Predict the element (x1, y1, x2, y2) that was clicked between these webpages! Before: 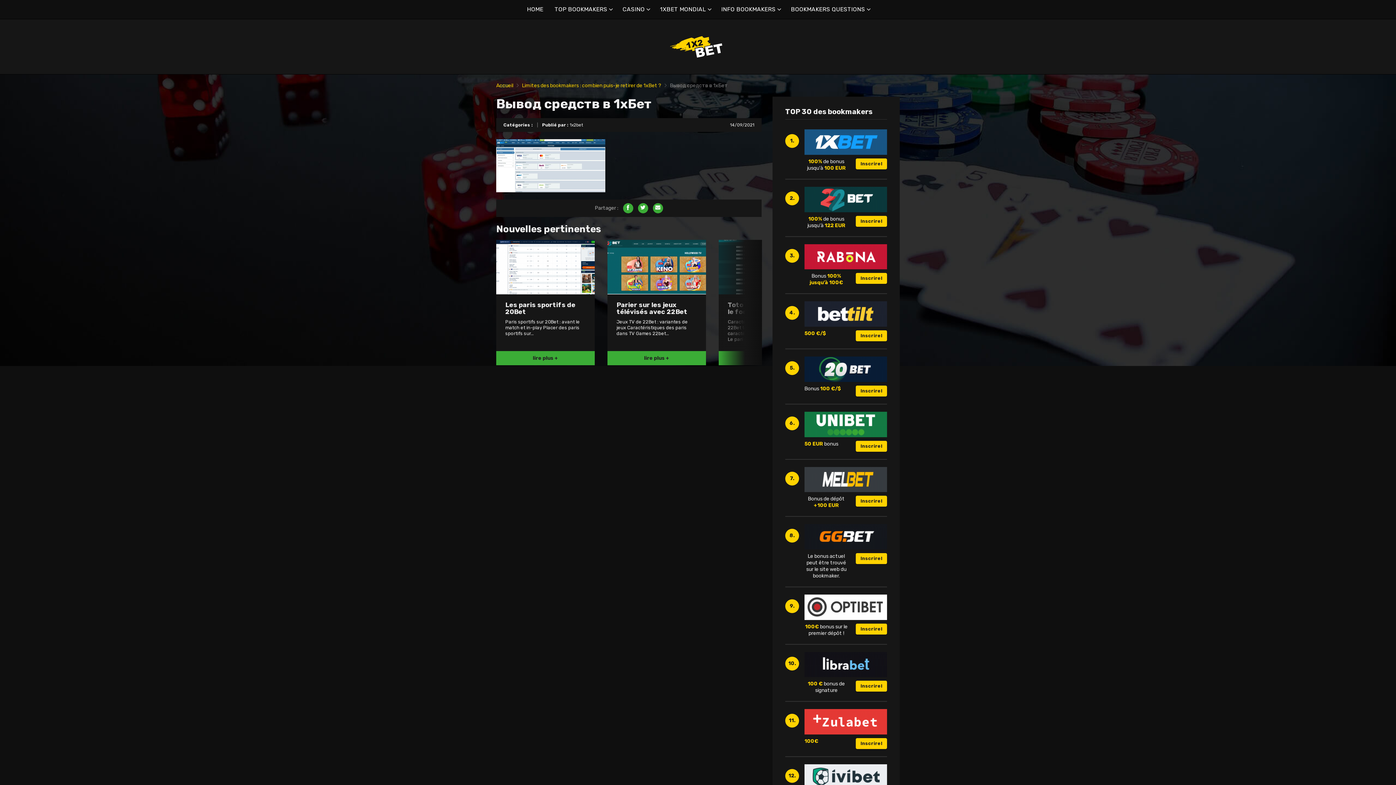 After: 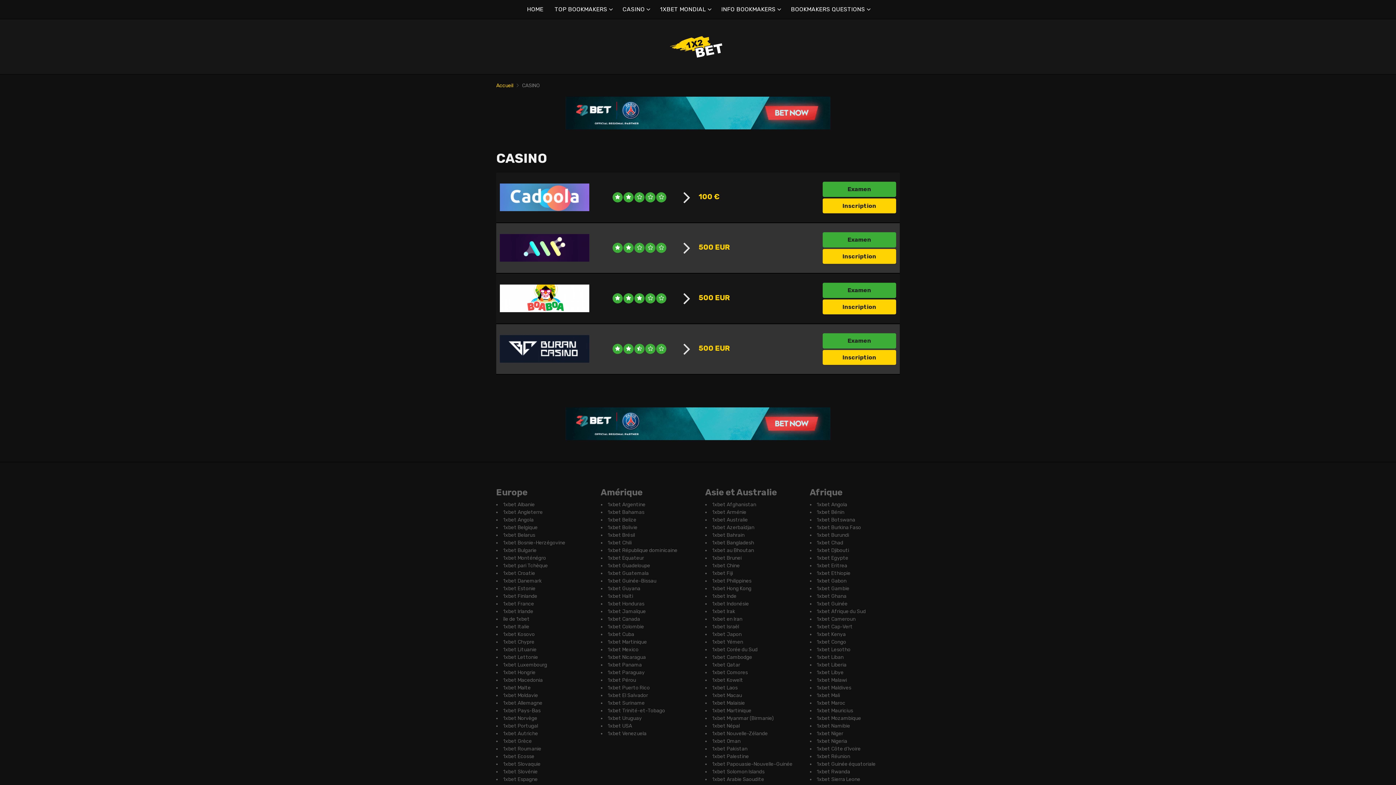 Action: label: CASINO bbox: (622, 0, 648, 18)